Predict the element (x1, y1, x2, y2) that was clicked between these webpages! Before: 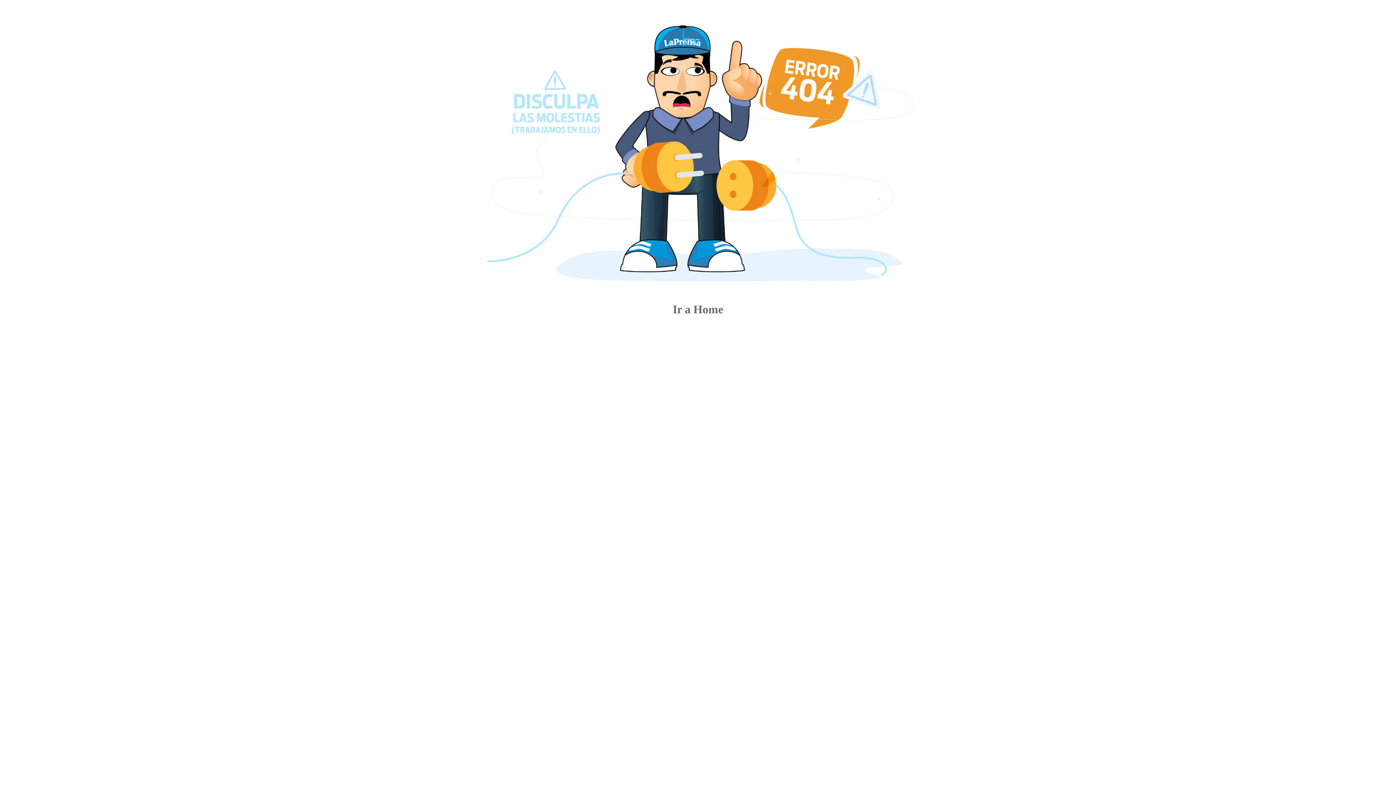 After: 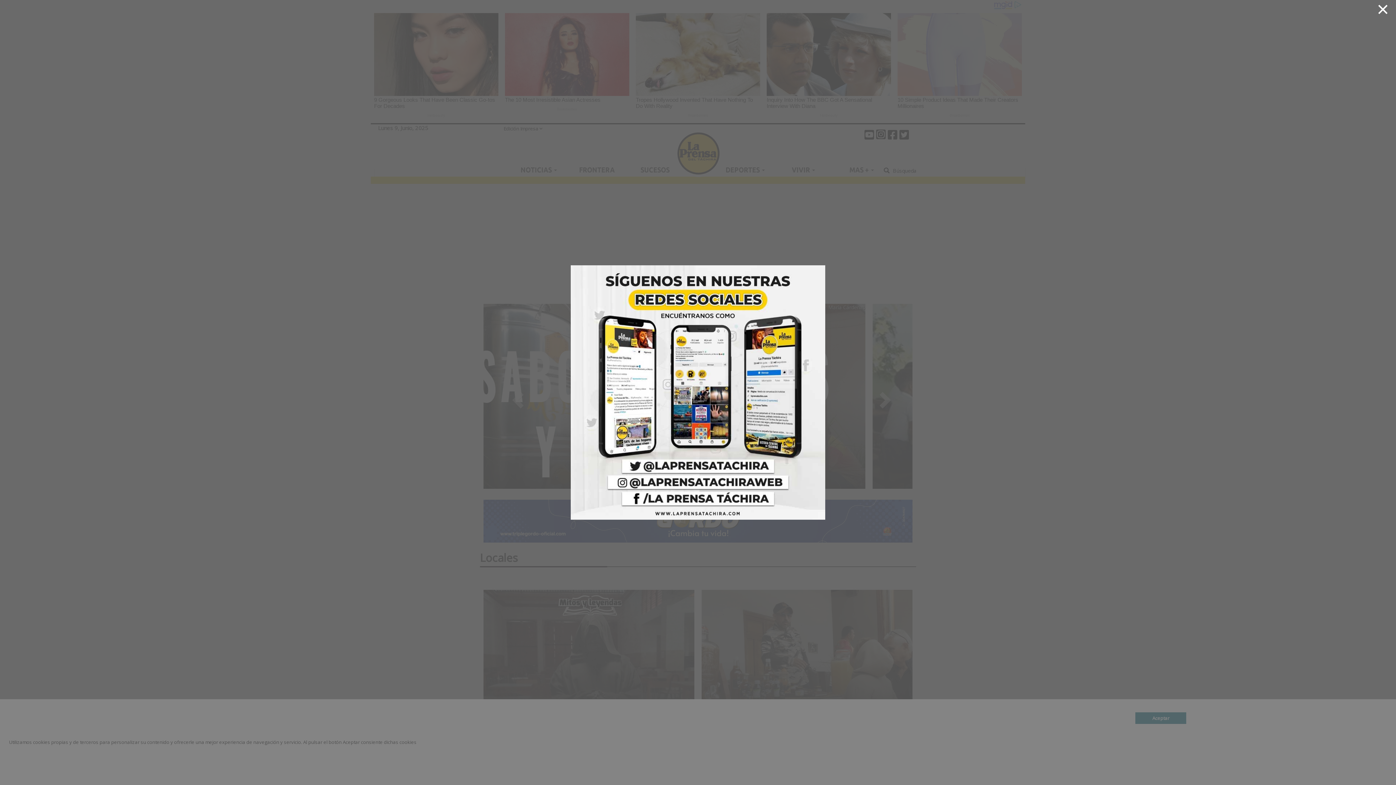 Action: bbox: (672, 303, 723, 316) label: Ir a Home